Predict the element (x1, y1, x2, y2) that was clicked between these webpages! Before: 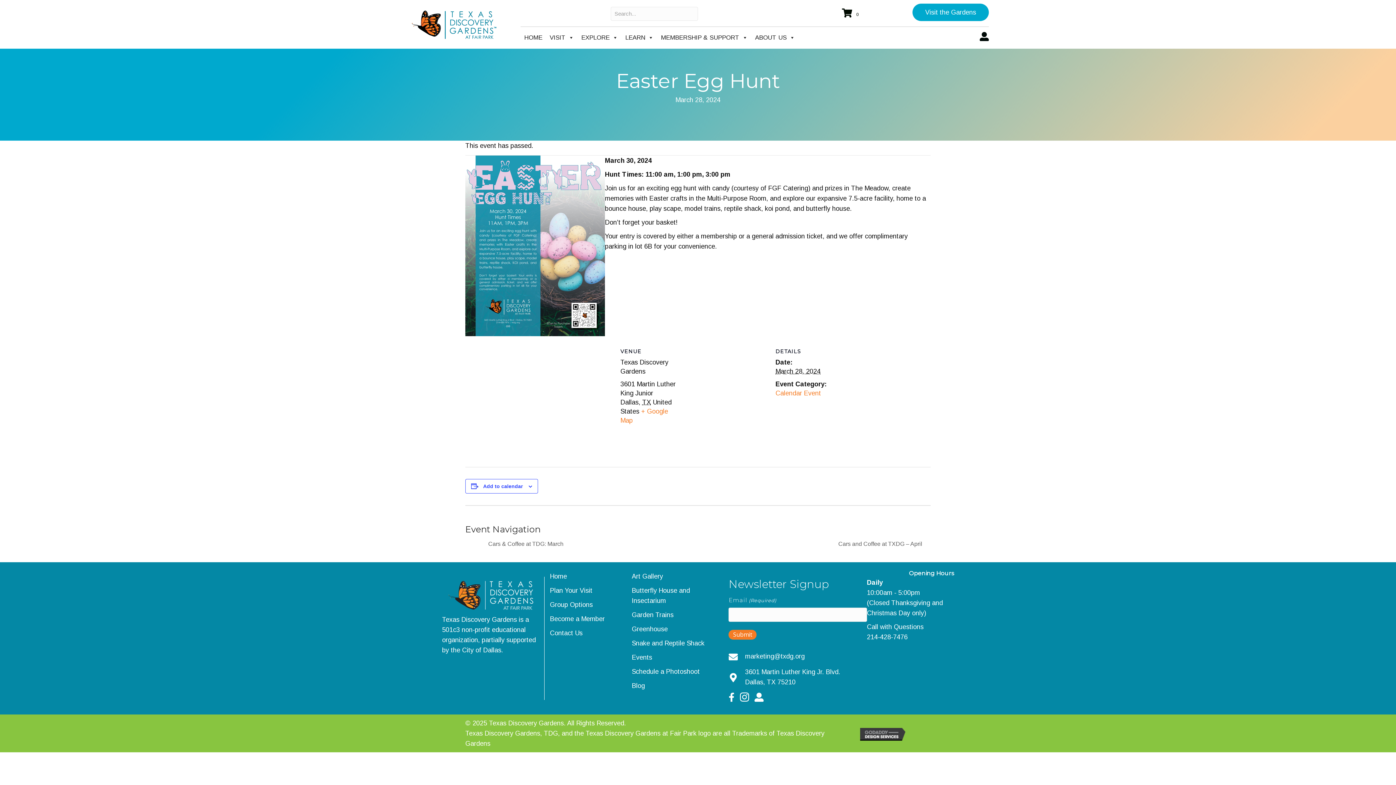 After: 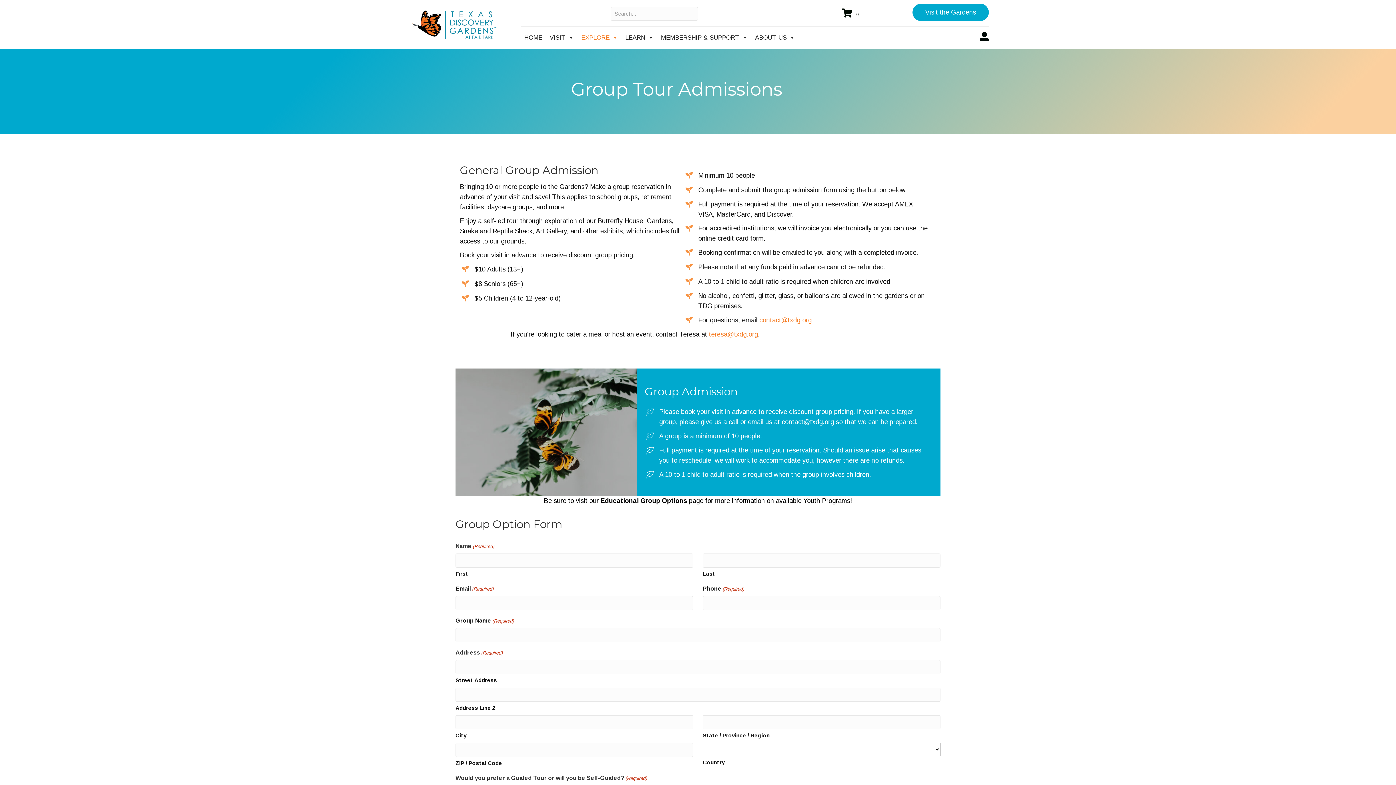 Action: bbox: (544, 598, 626, 612) label: Group Options